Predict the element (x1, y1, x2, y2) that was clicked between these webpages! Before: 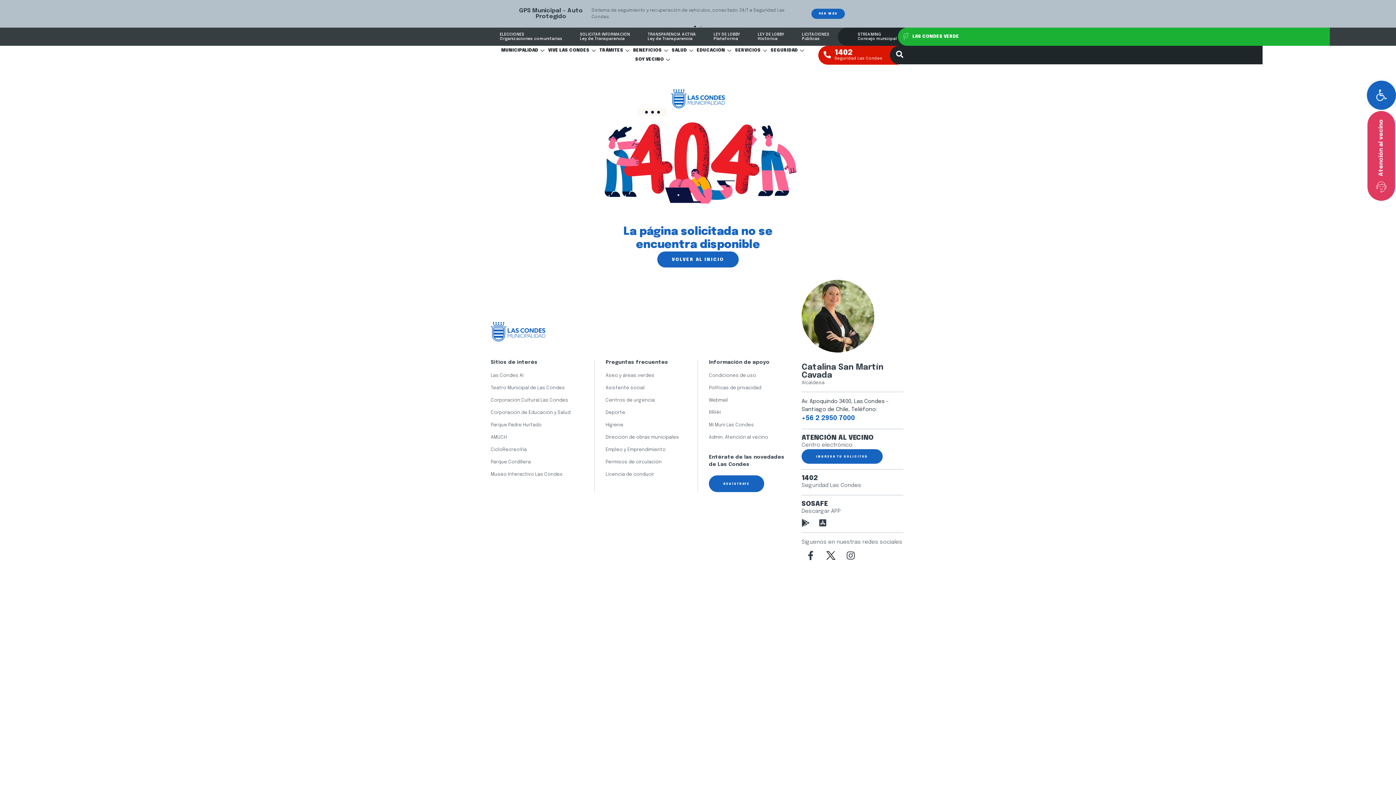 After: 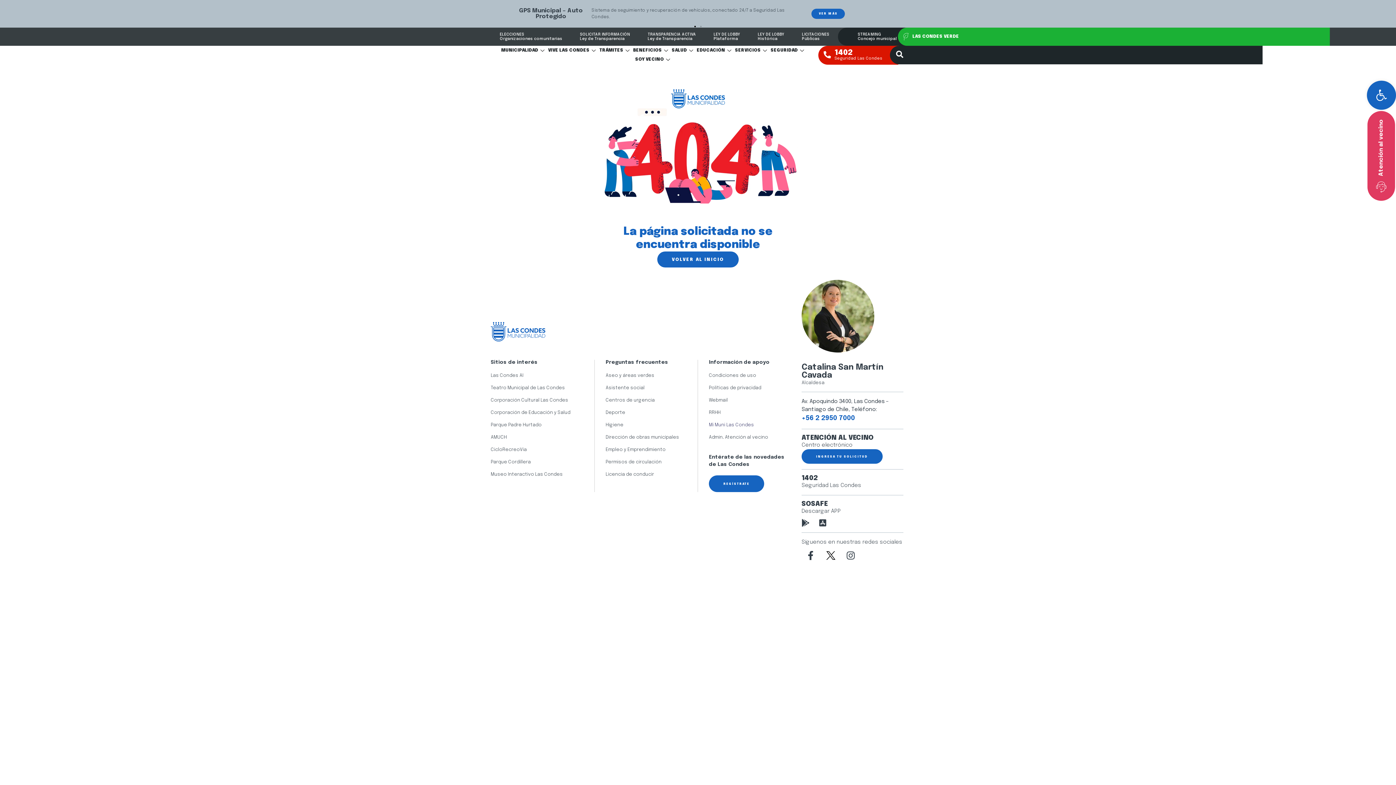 Action: bbox: (709, 421, 754, 428) label: Mi Muni Las Condes